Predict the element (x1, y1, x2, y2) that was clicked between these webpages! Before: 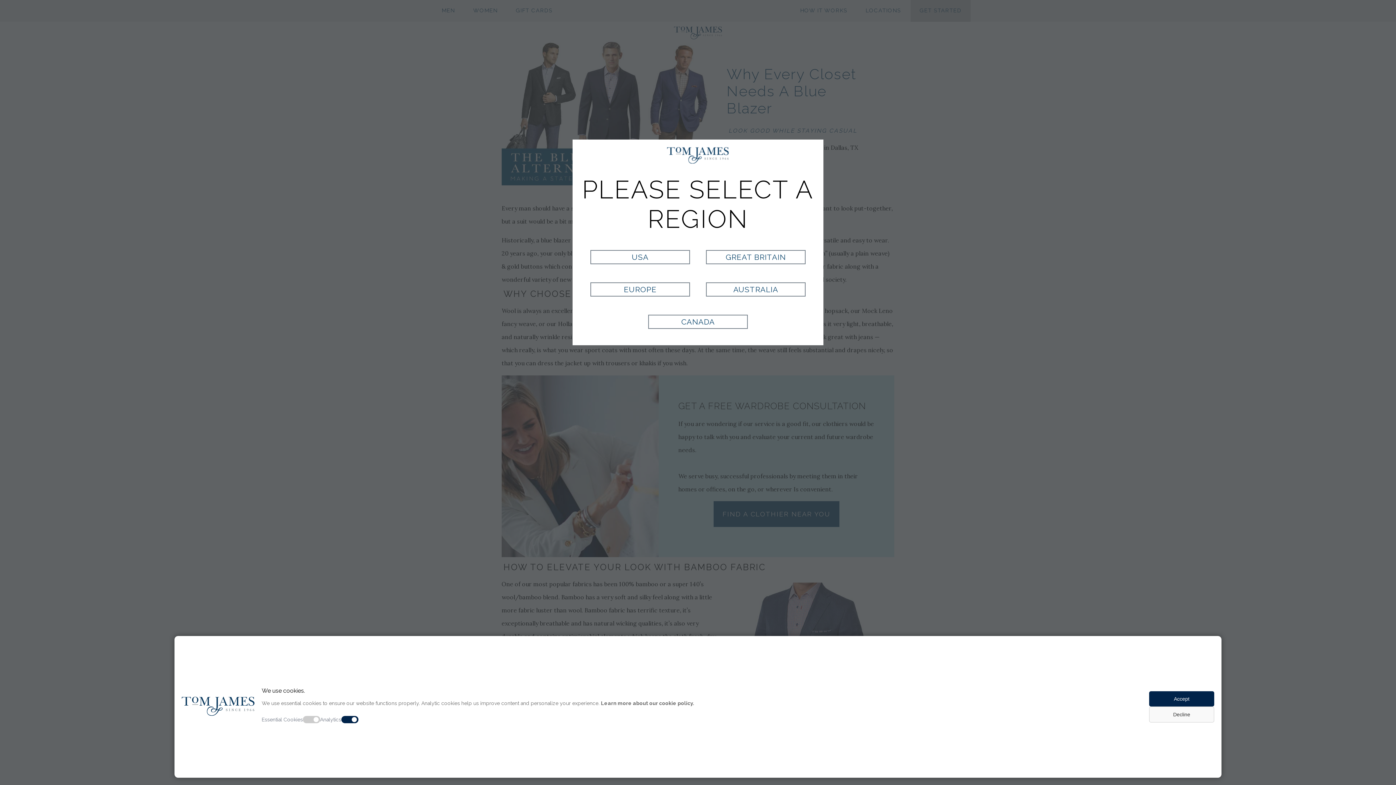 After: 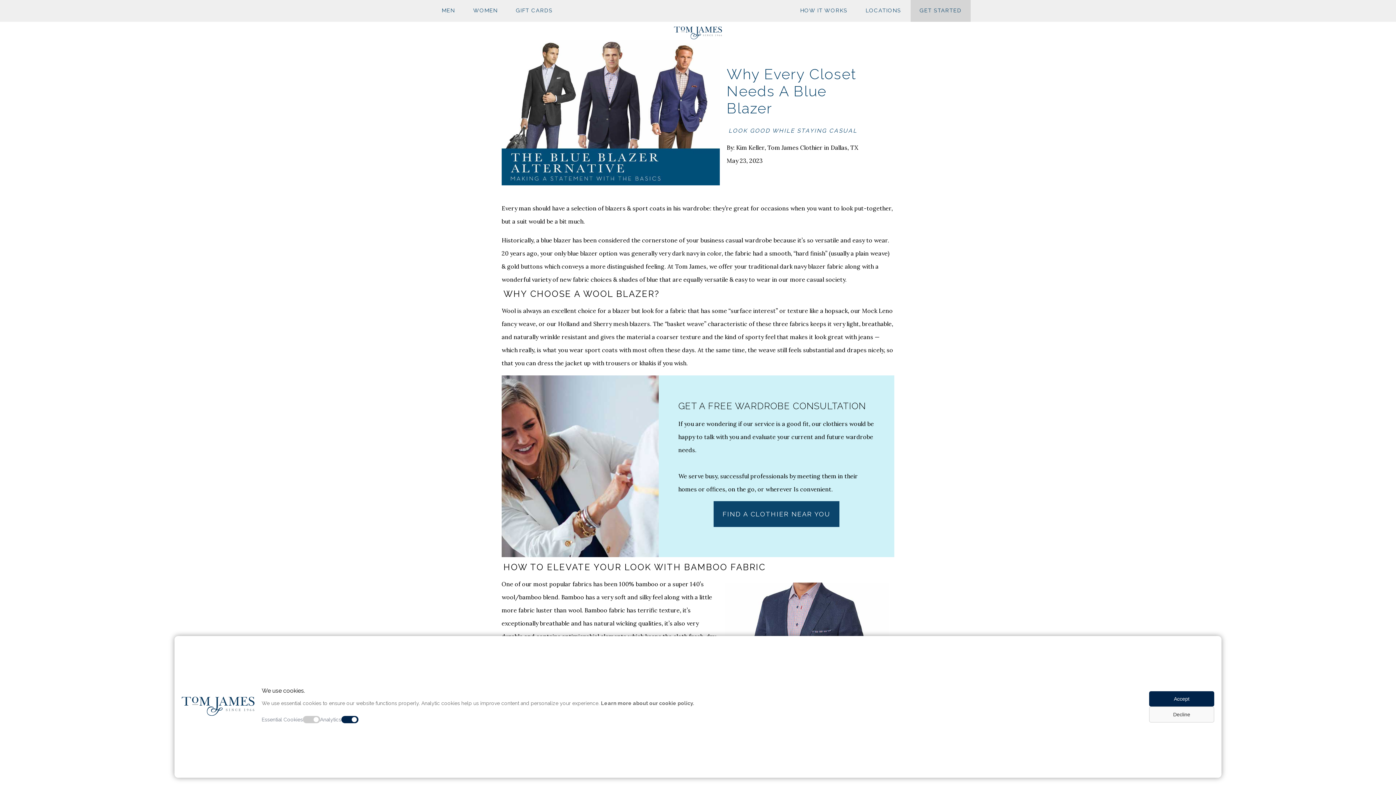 Action: label: CANADA bbox: (648, 314, 748, 329)